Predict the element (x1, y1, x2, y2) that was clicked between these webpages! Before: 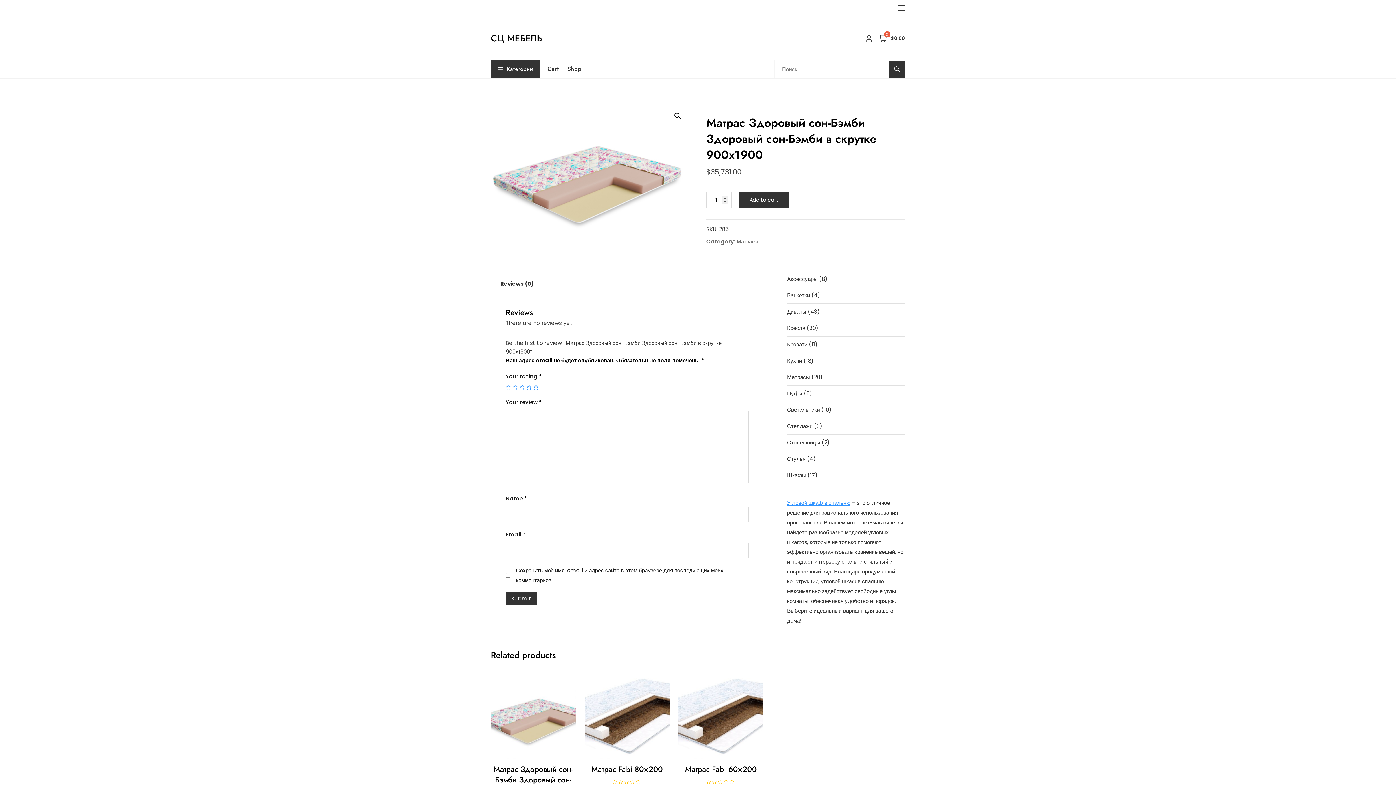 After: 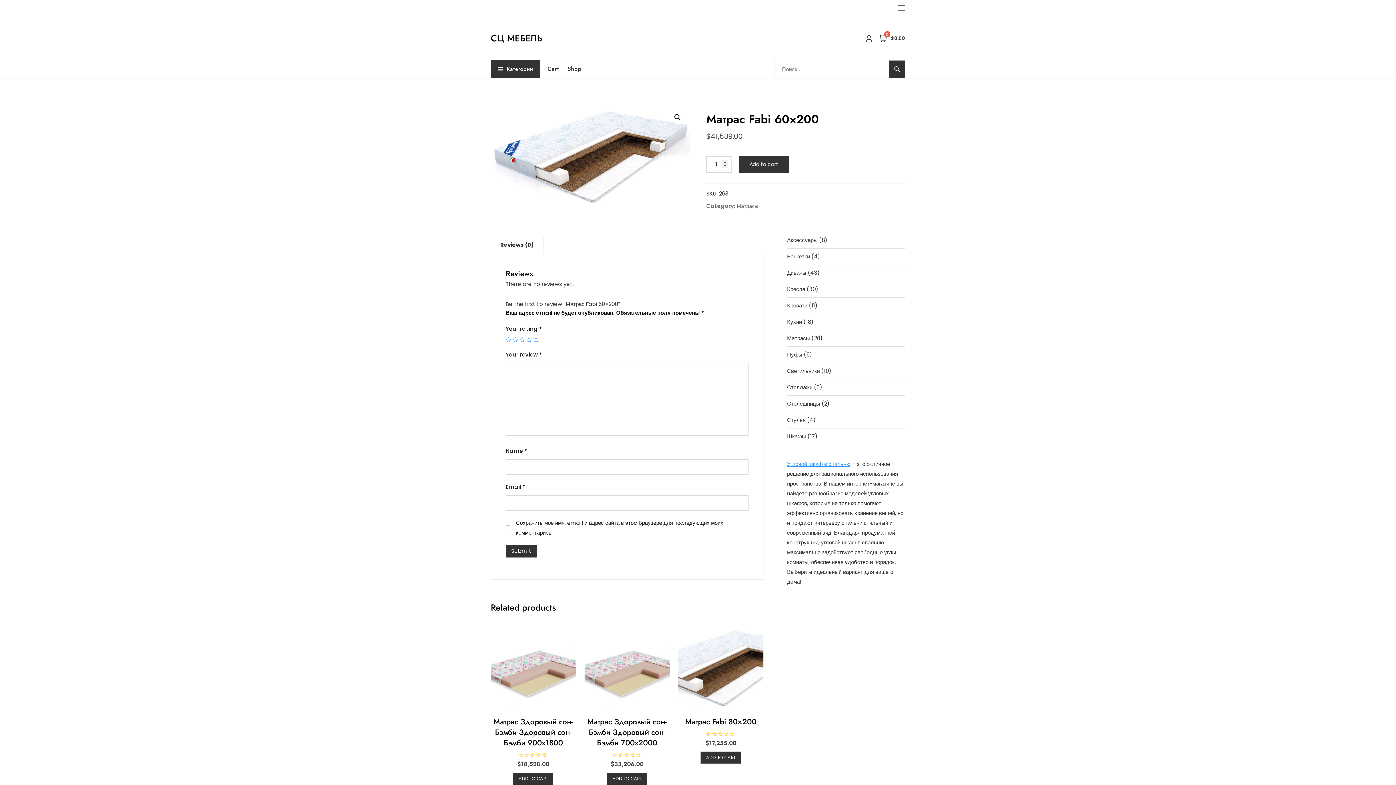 Action: bbox: (678, 674, 763, 759)